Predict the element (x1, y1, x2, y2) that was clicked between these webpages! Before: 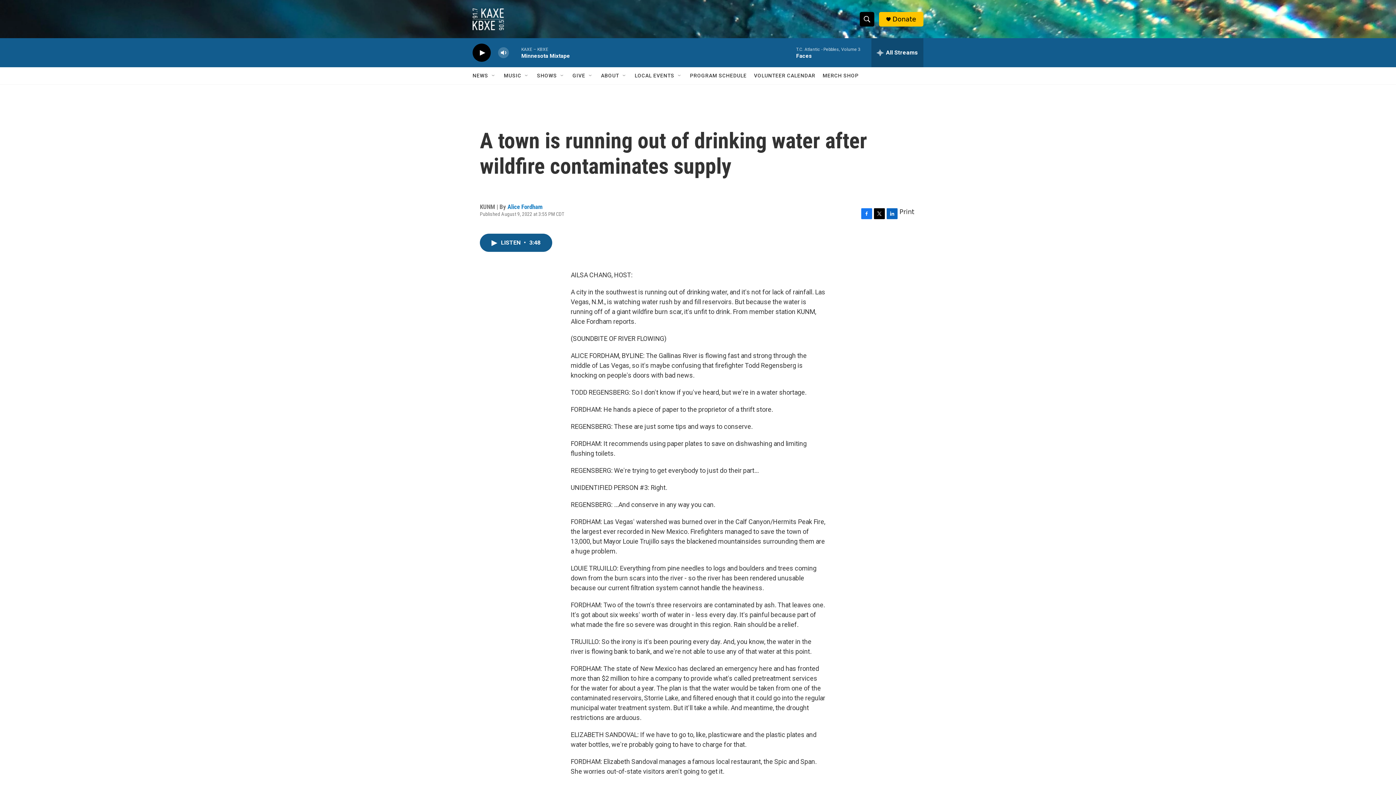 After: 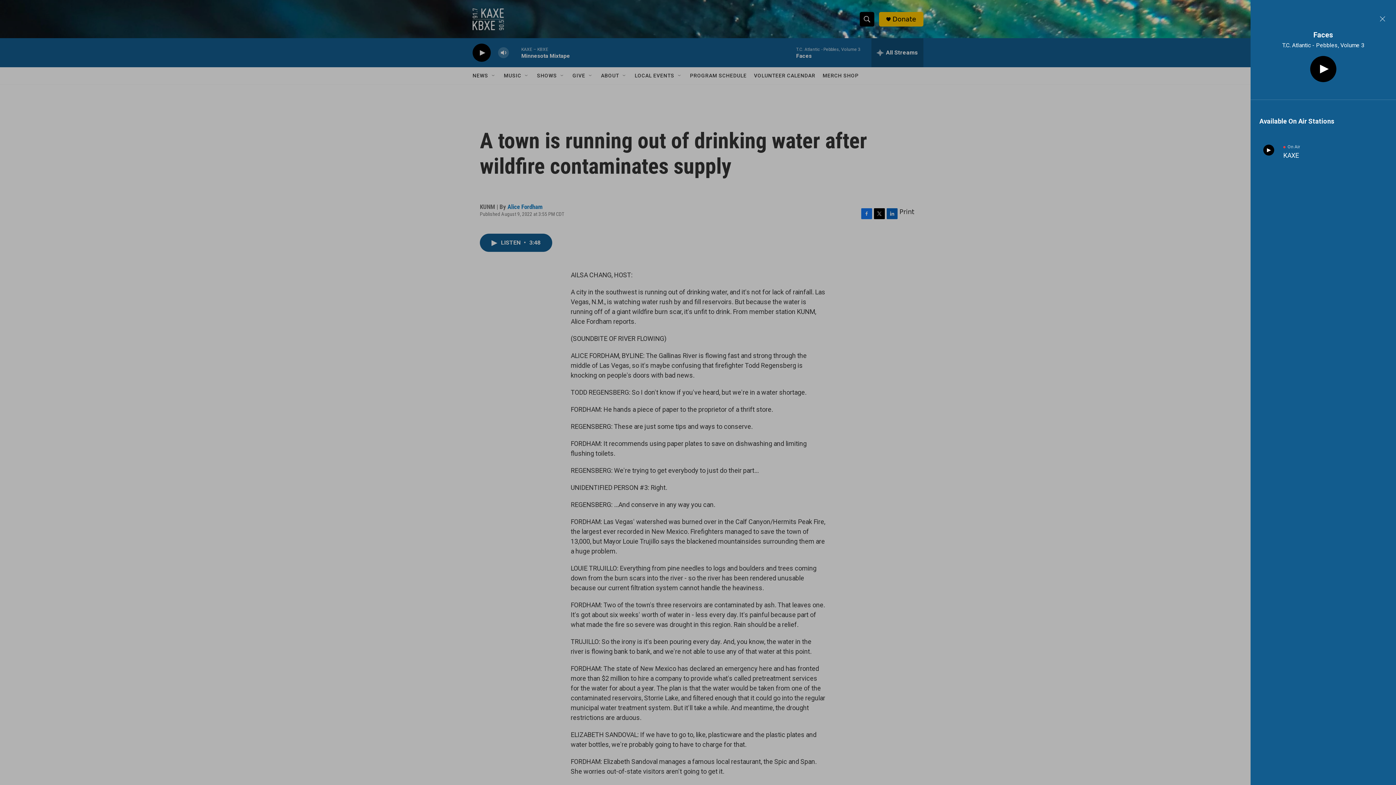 Action: label: all streams bbox: (871, 38, 923, 67)